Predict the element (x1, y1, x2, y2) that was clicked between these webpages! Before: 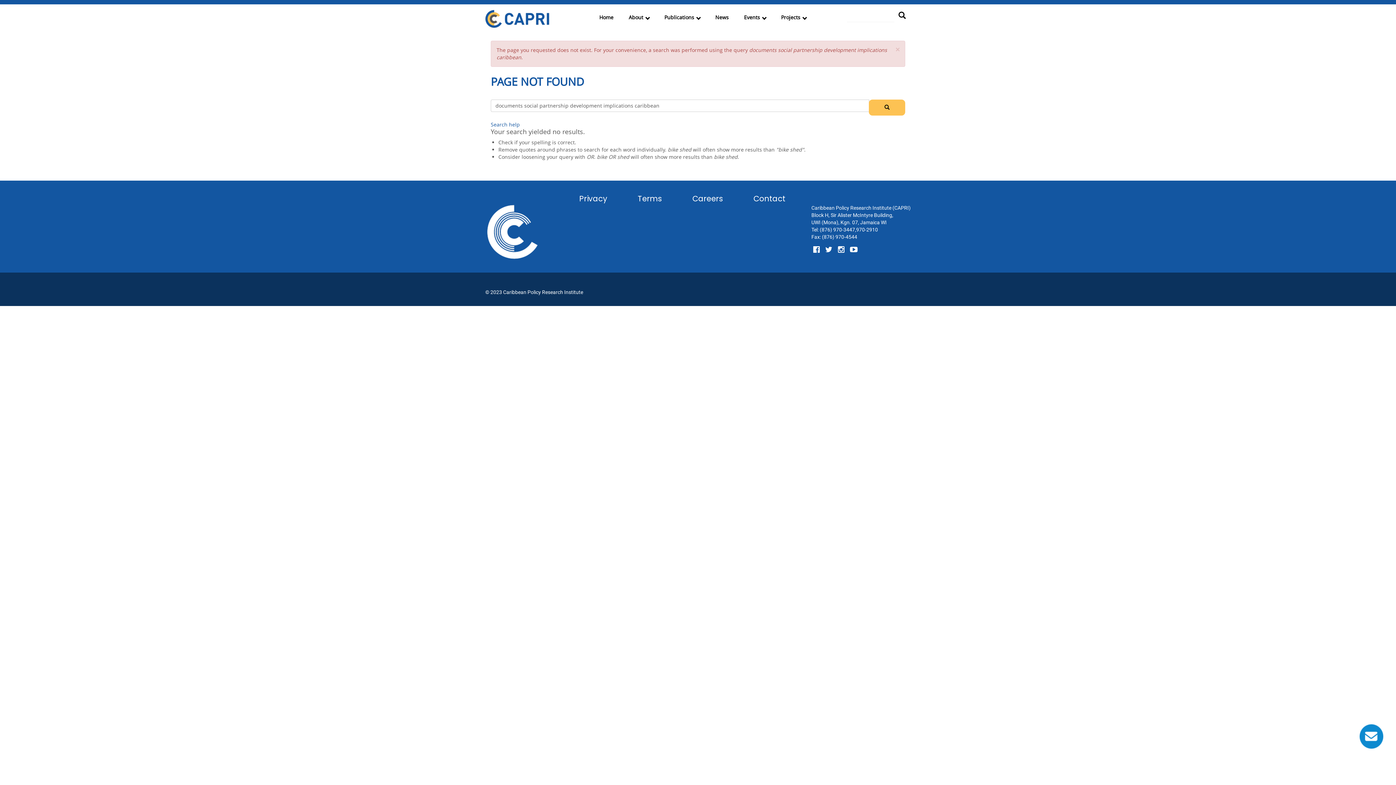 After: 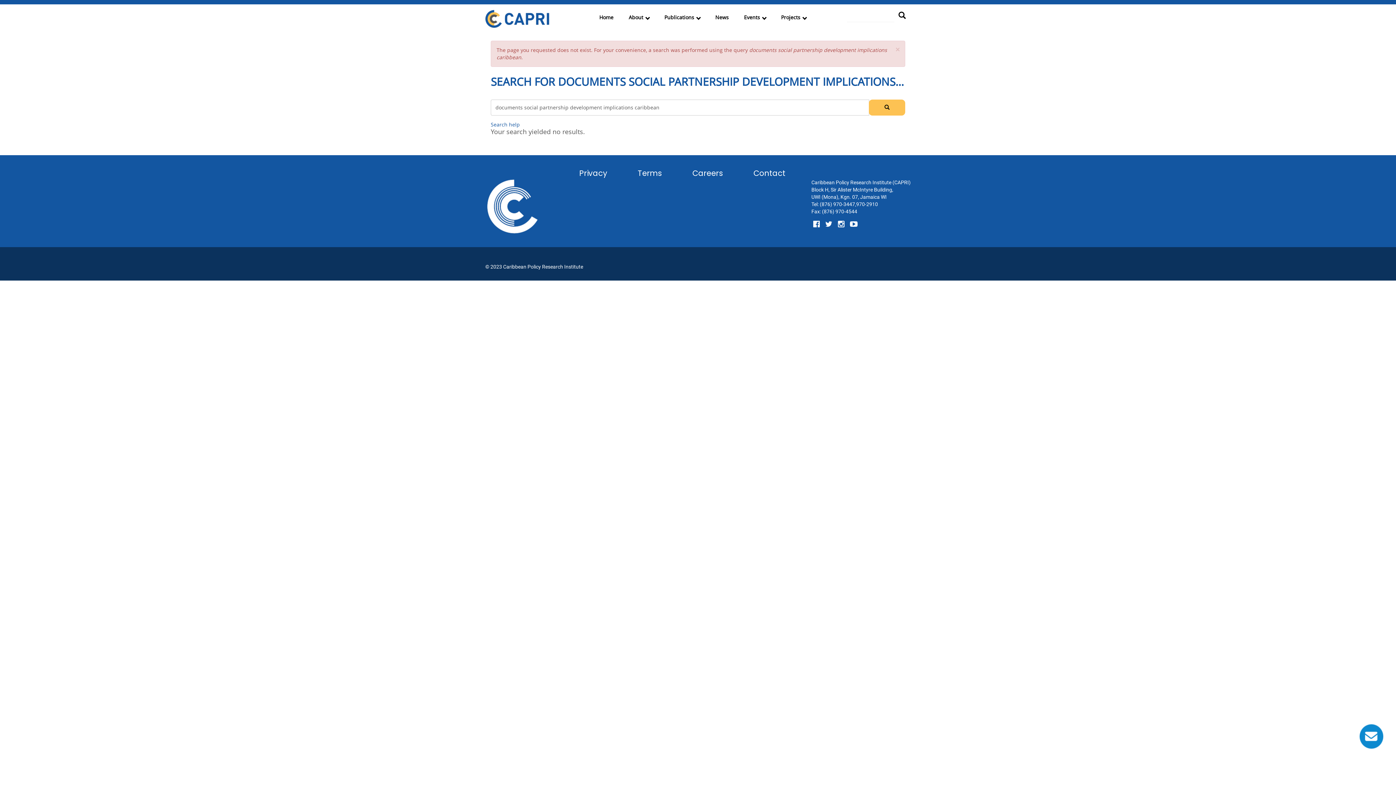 Action: bbox: (869, 99, 905, 115) label: SEARCH